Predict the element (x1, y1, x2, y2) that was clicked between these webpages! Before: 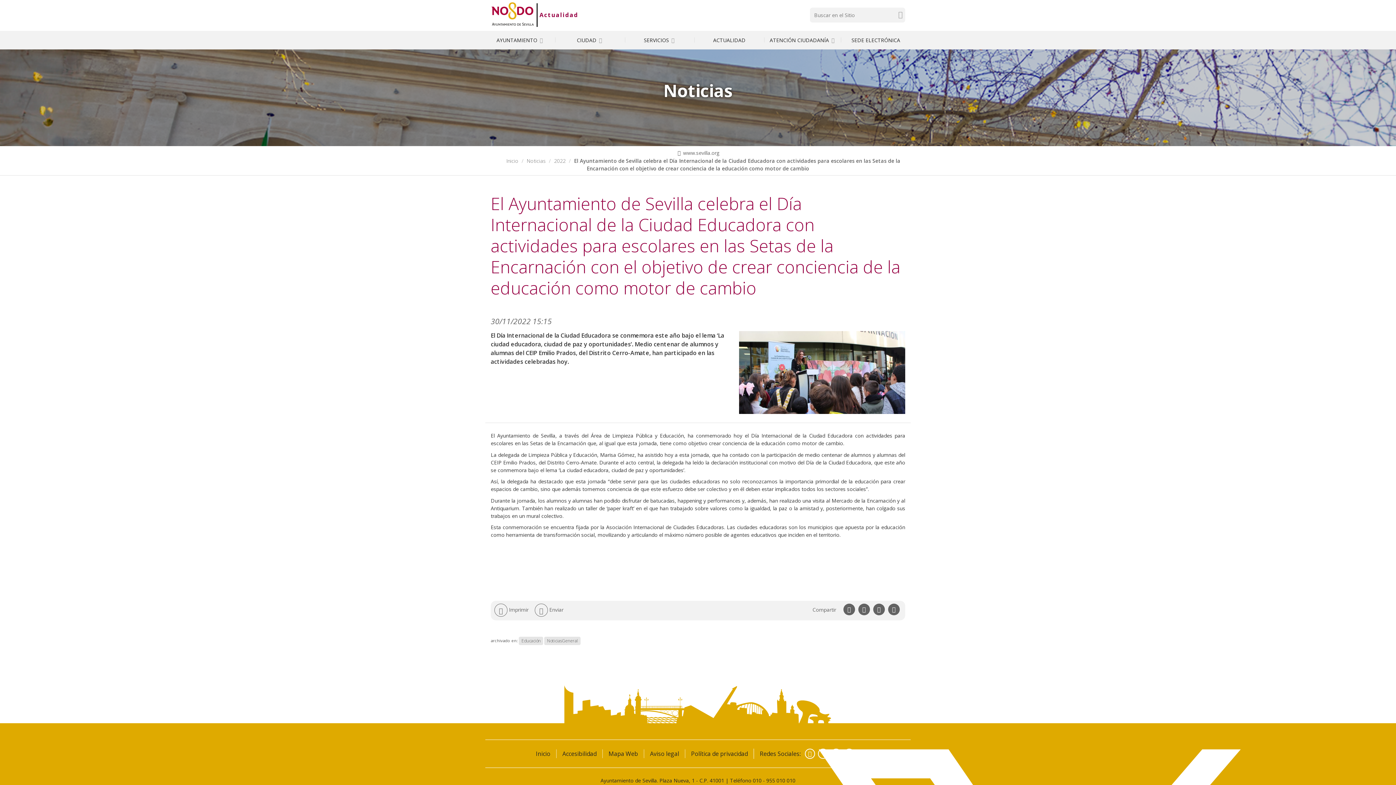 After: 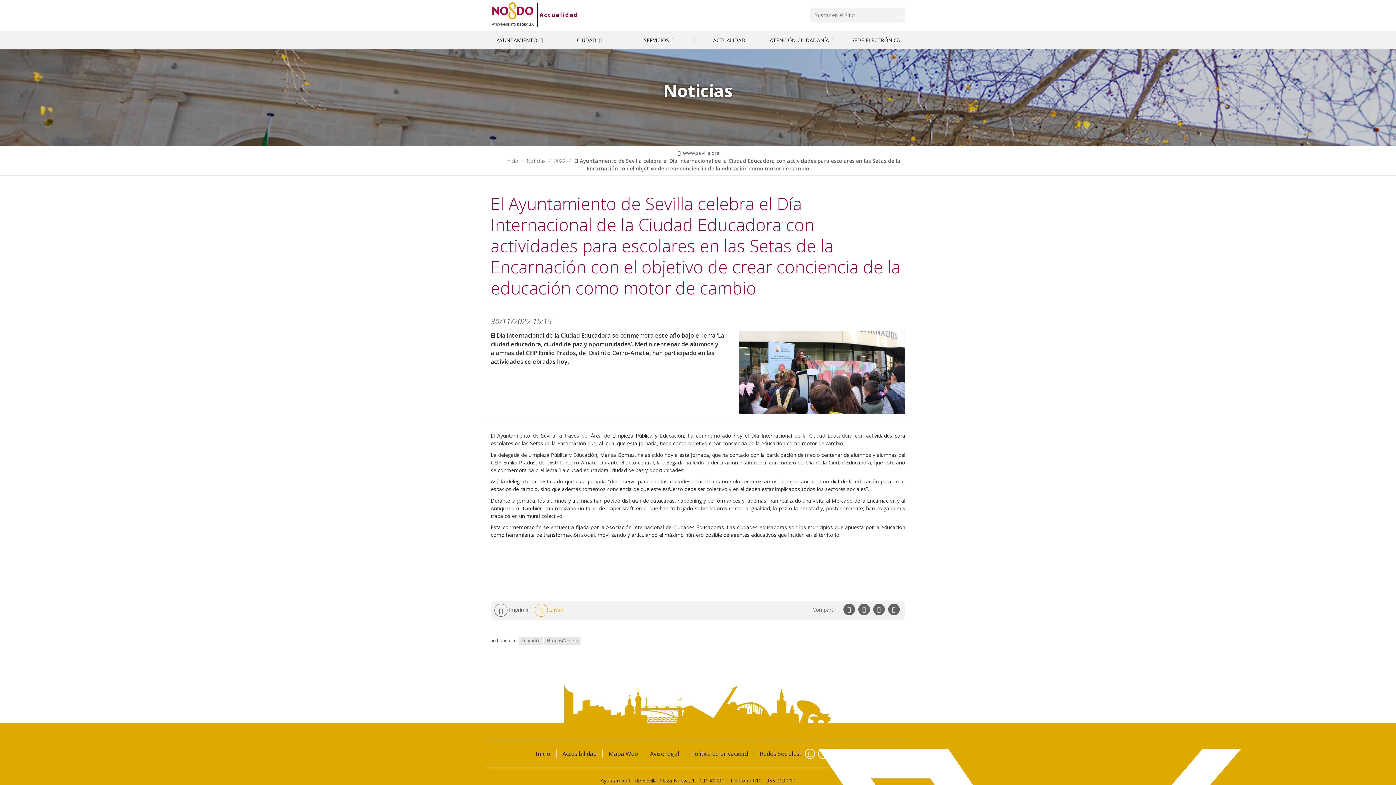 Action: bbox: (534, 606, 563, 613) label:  Enviar